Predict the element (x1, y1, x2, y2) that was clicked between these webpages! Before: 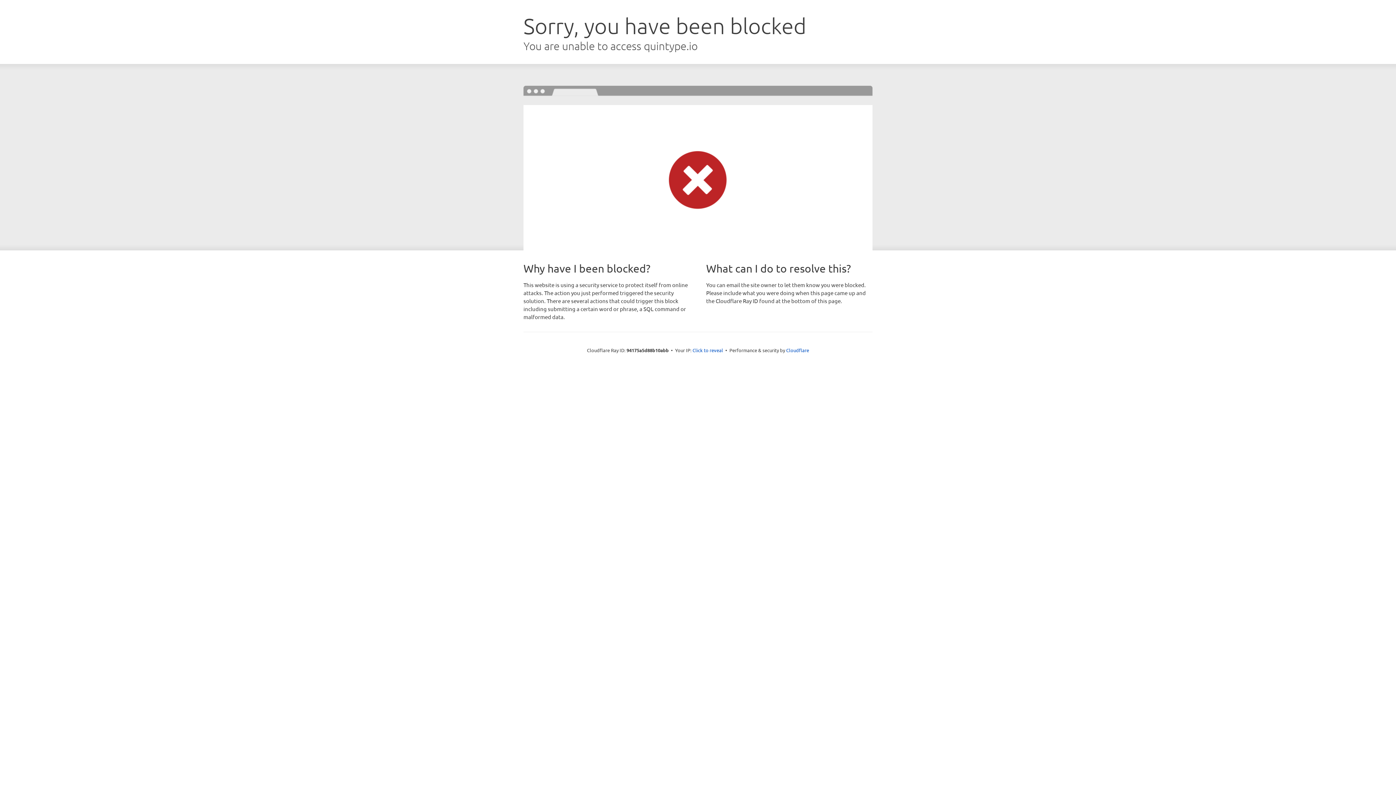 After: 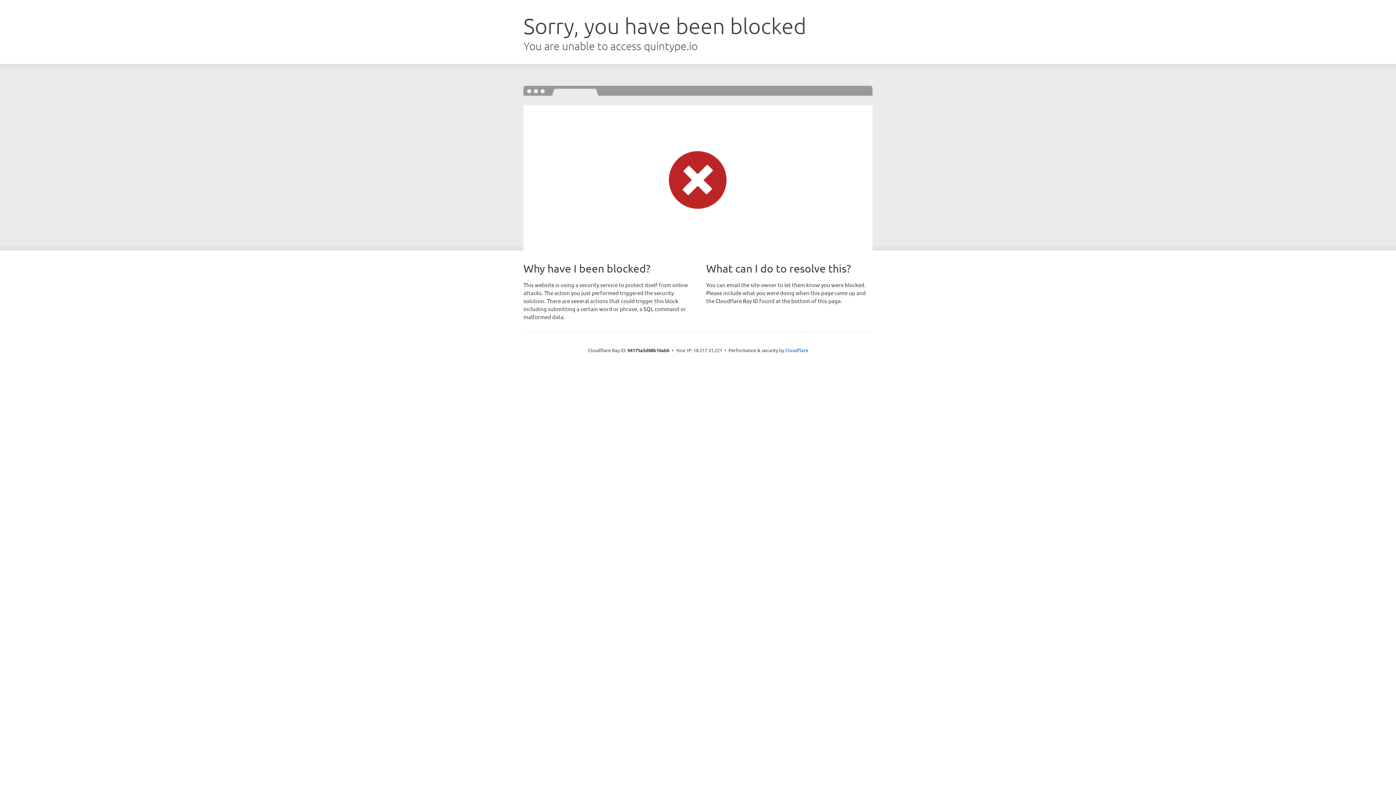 Action: bbox: (692, 346, 723, 353) label: Click to reveal